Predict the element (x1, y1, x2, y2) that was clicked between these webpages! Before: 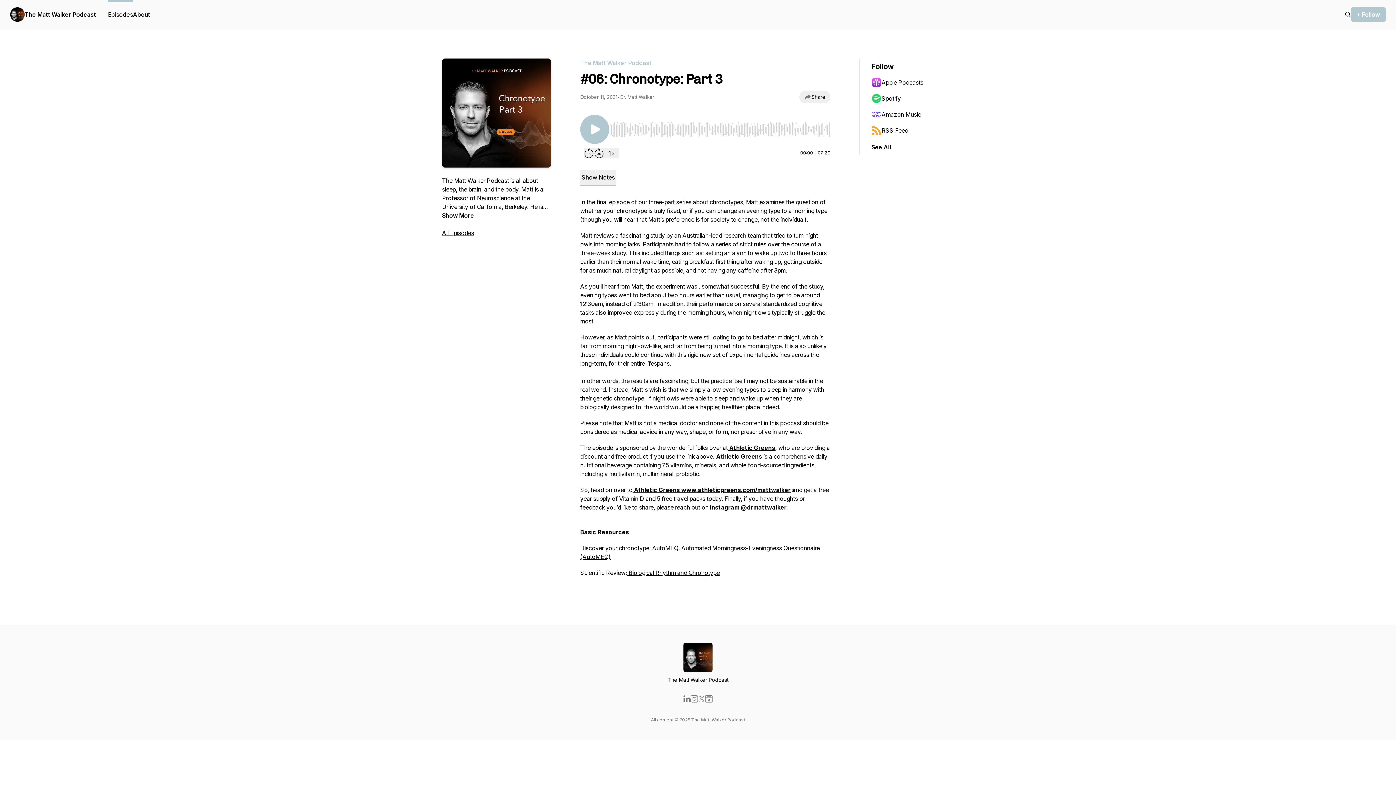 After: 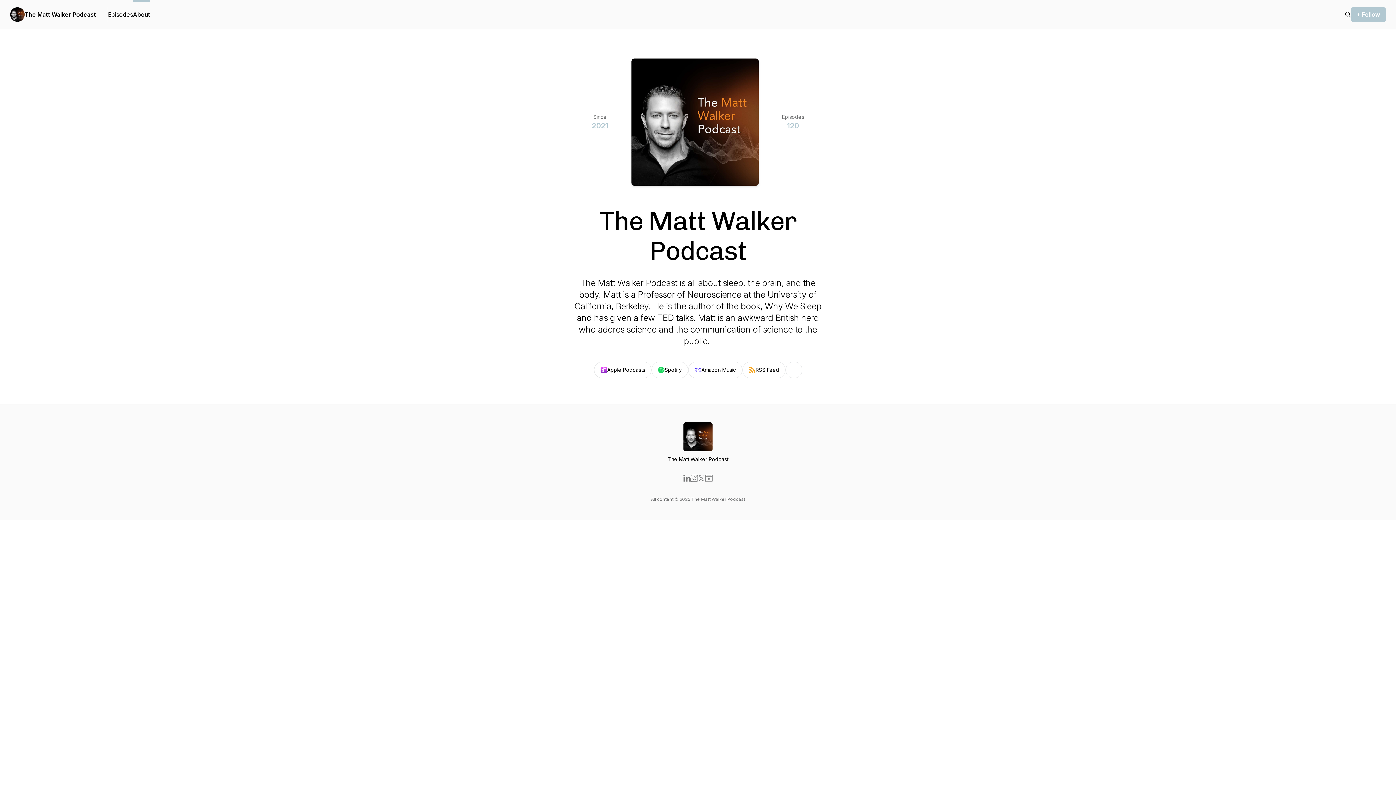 Action: bbox: (133, 0, 149, 29) label: About